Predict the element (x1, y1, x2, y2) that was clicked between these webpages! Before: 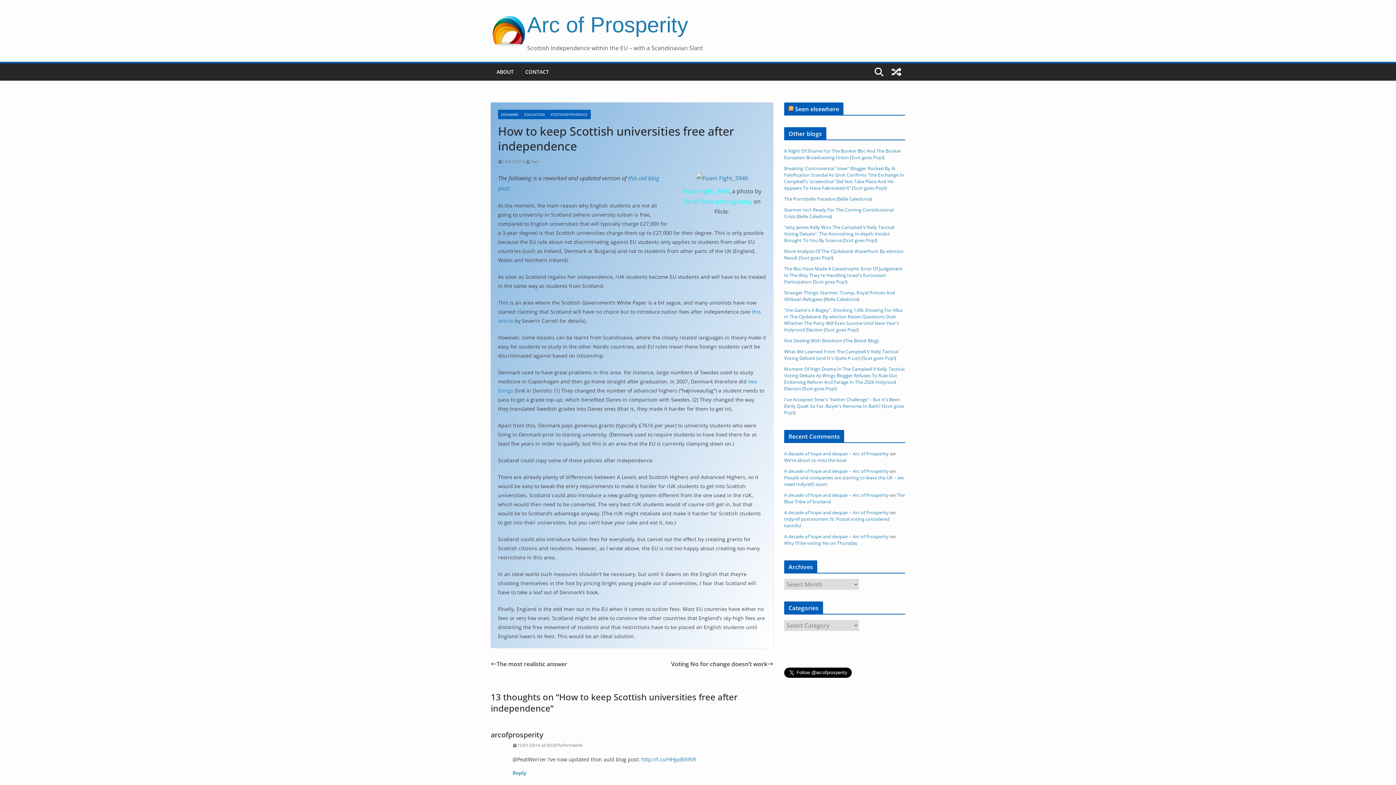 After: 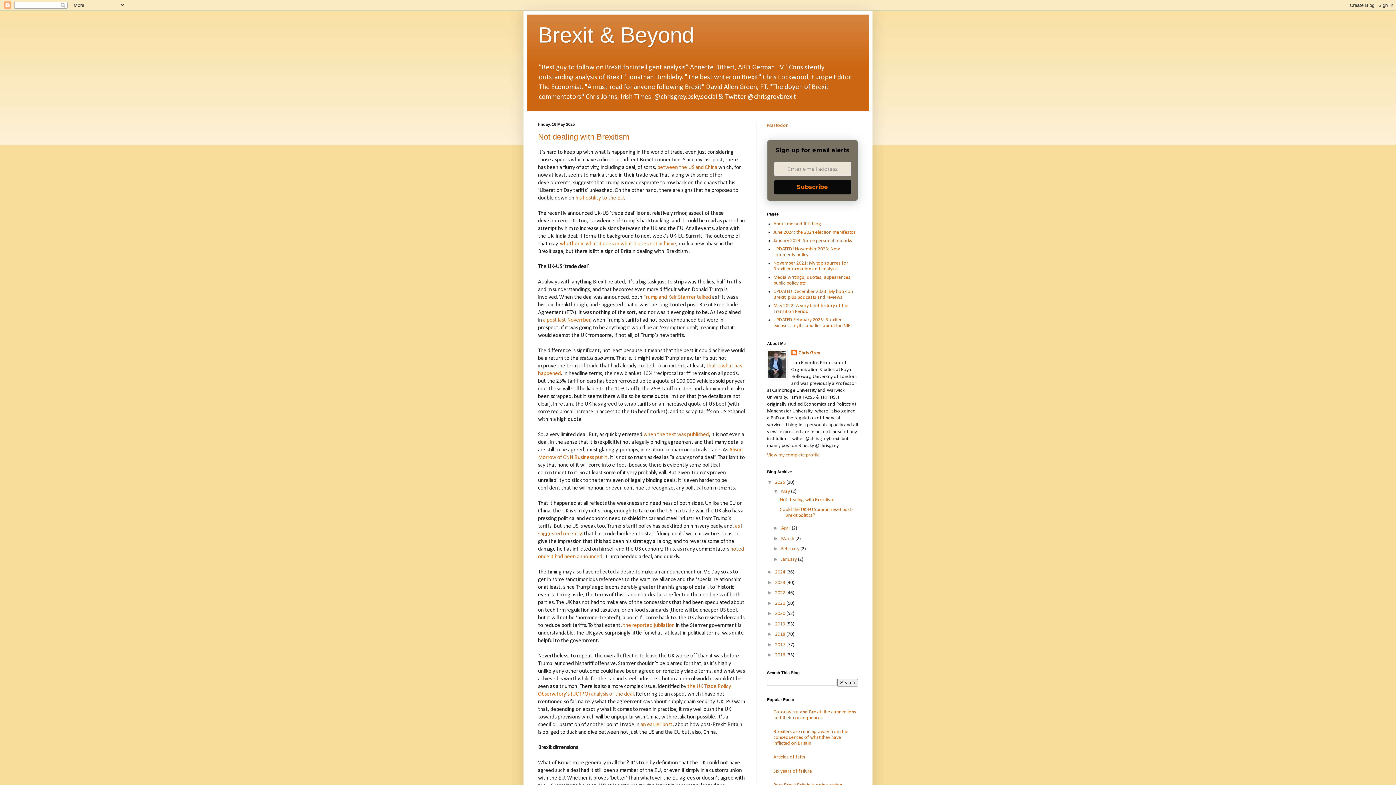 Action: bbox: (845, 337, 877, 344) label: The Brexit Blog